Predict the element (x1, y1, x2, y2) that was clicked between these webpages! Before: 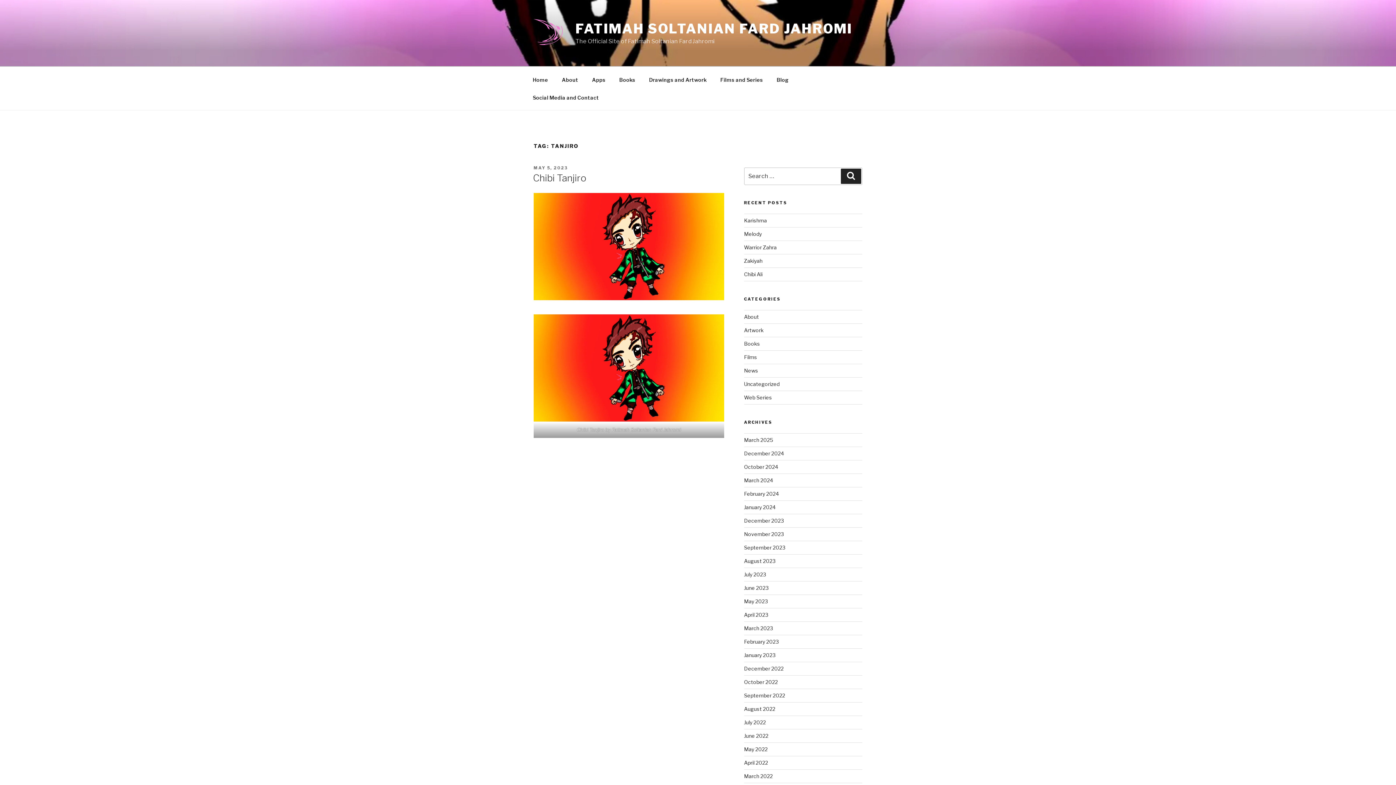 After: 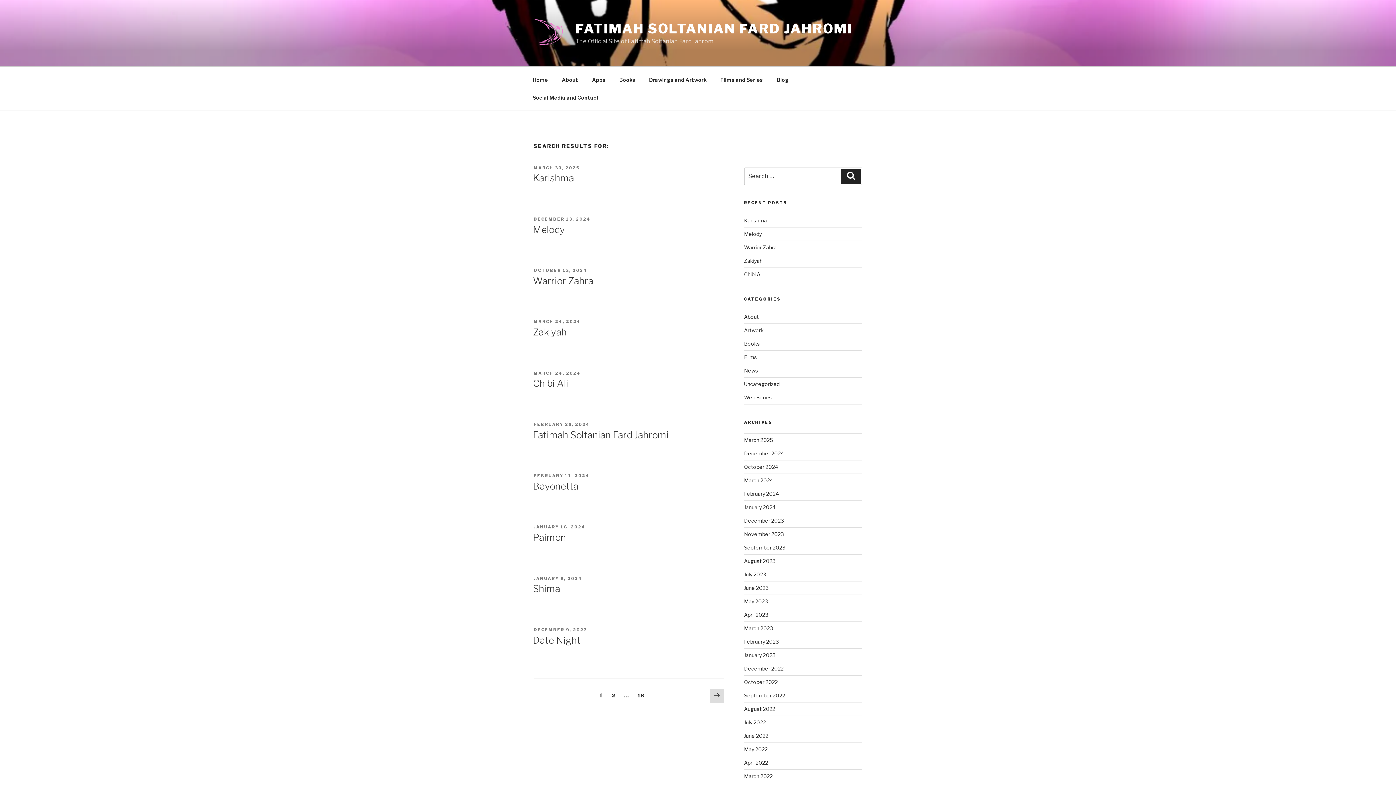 Action: label: Search bbox: (841, 168, 861, 183)